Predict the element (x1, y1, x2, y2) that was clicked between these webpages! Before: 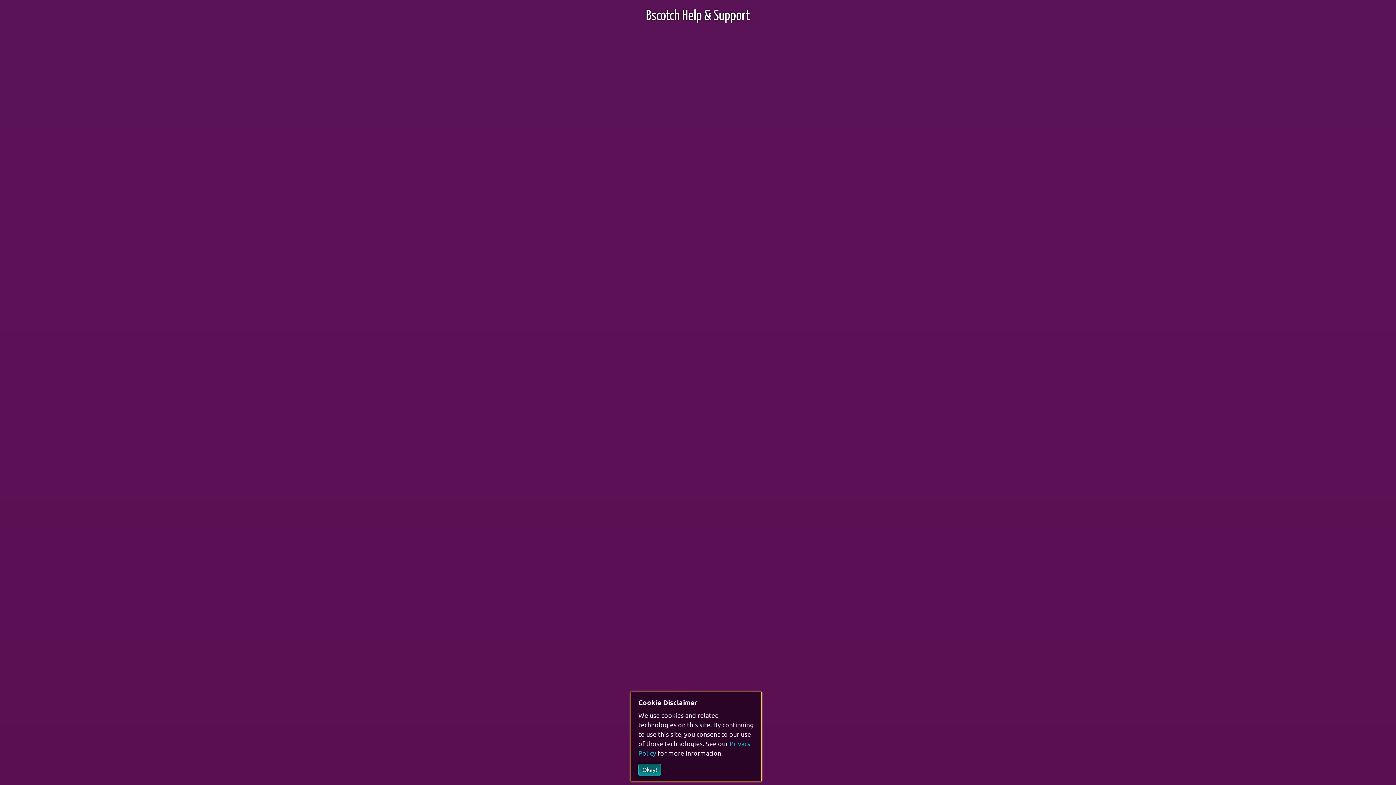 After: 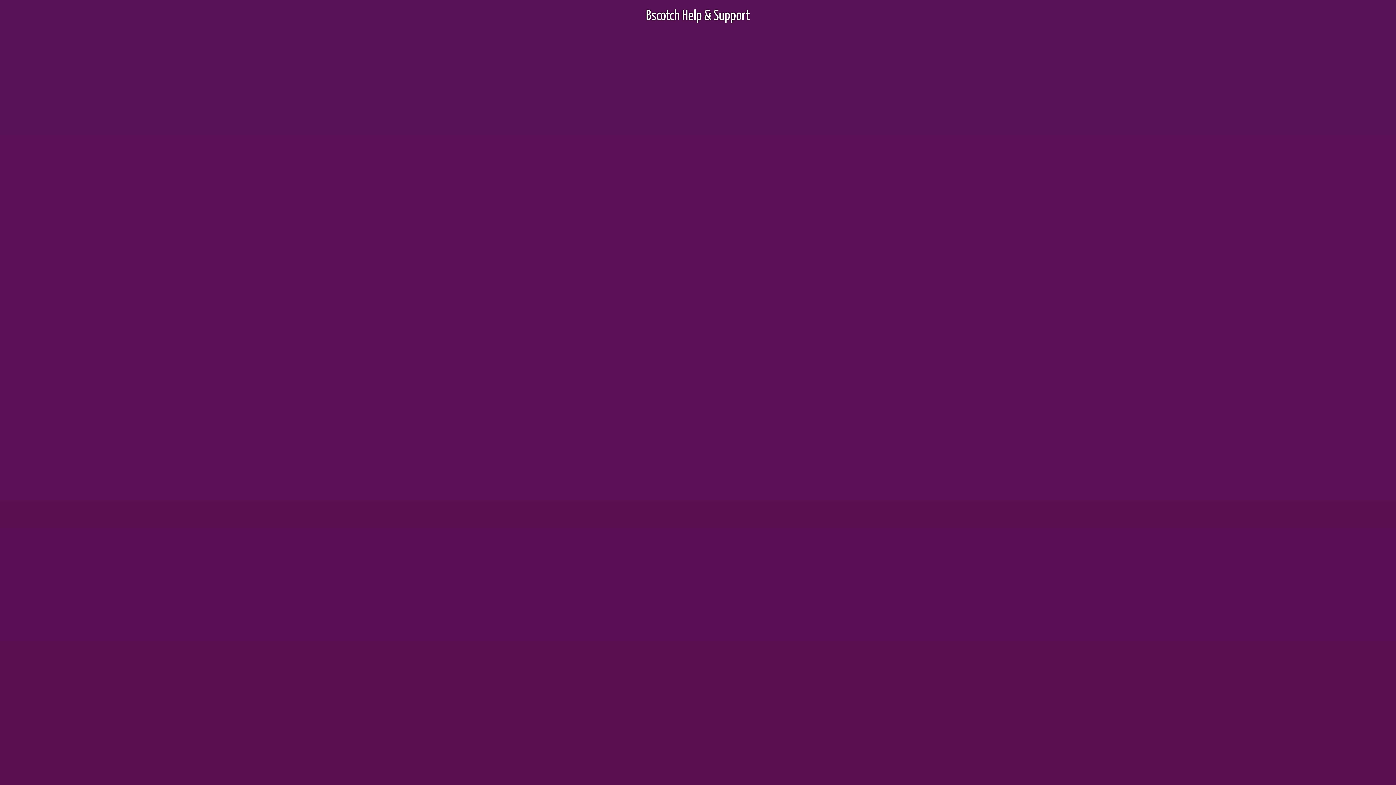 Action: label: Okay! bbox: (638, 764, 661, 776)